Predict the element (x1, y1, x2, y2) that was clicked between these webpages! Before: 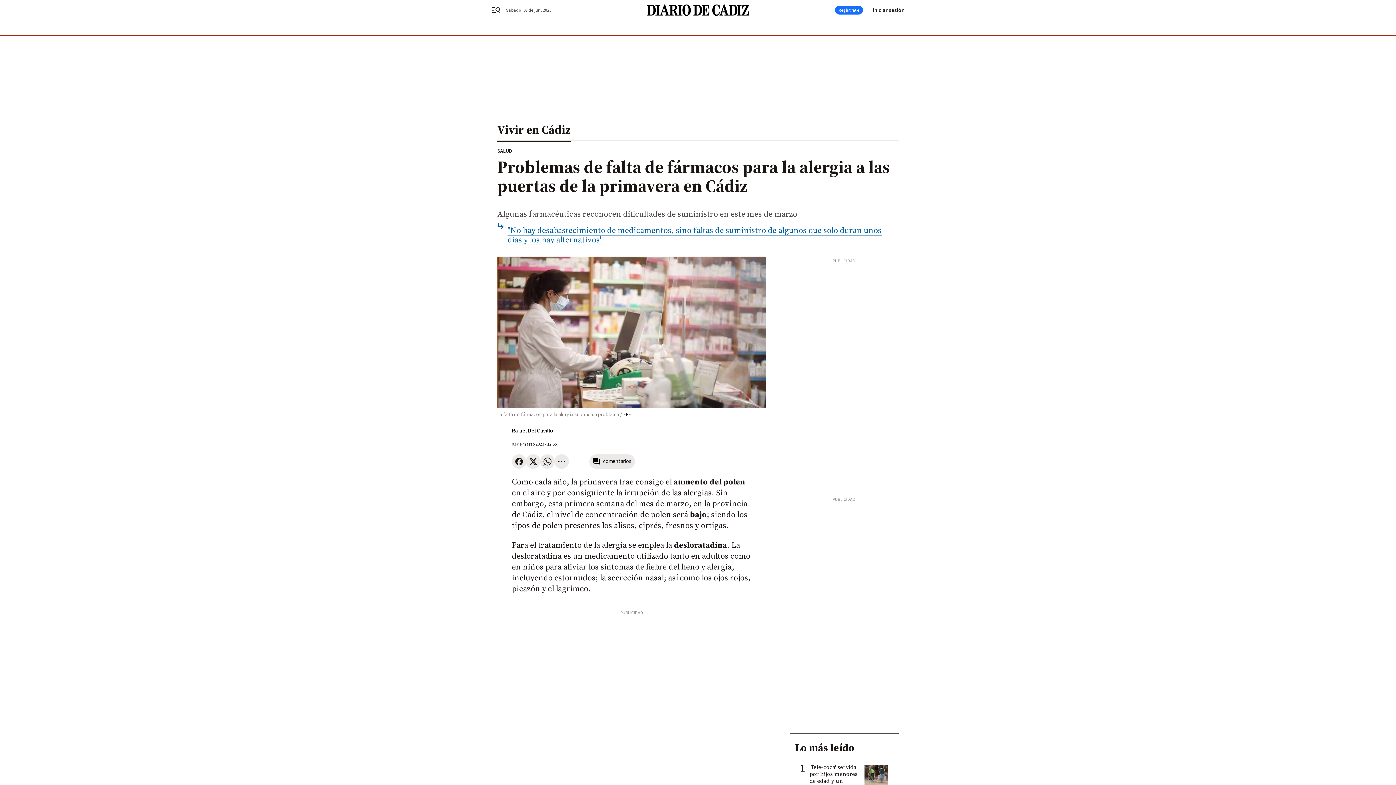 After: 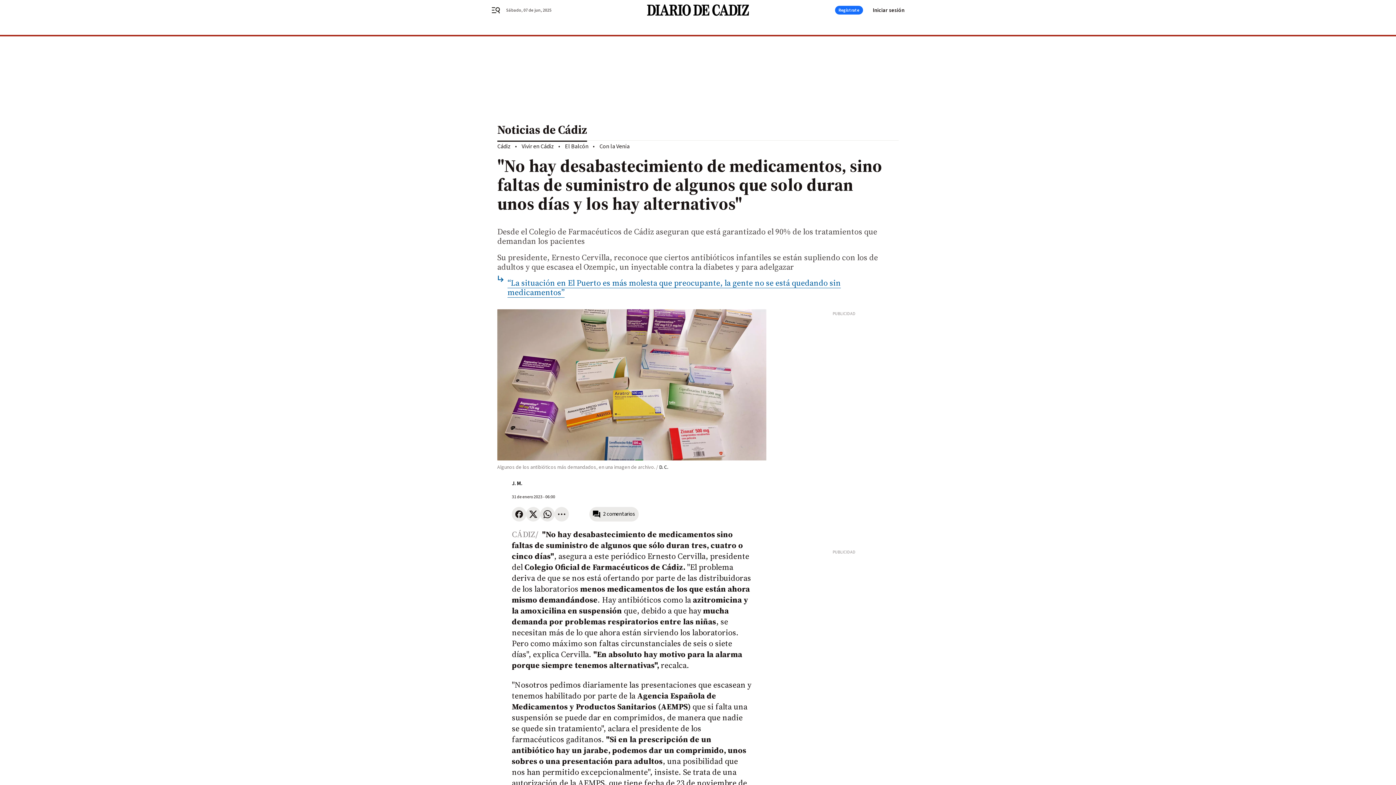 Action: bbox: (507, 224, 881, 244) label: "No hay desabastecimiento de medicamentos, sino faltas de suministro de algunos que solo duran unos días y los hay alternativos"